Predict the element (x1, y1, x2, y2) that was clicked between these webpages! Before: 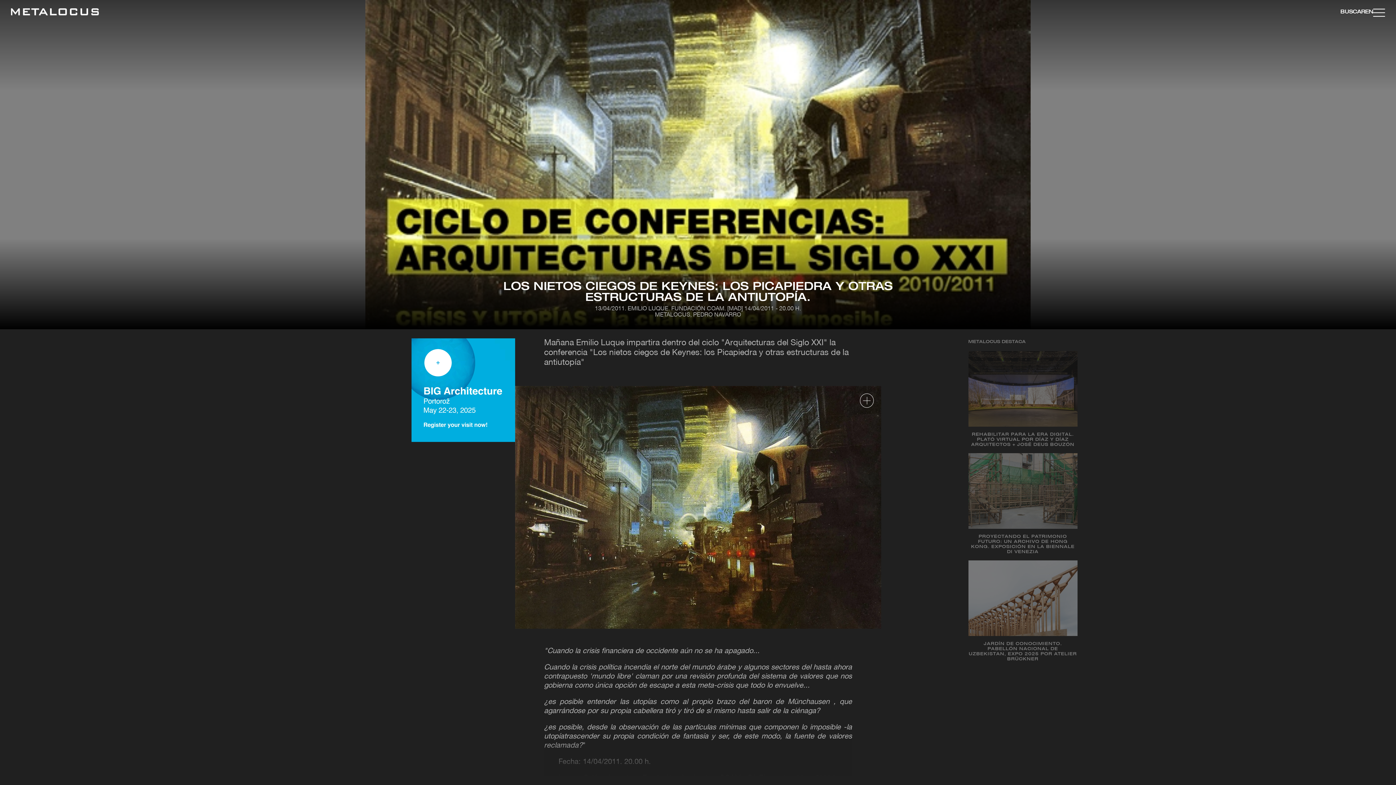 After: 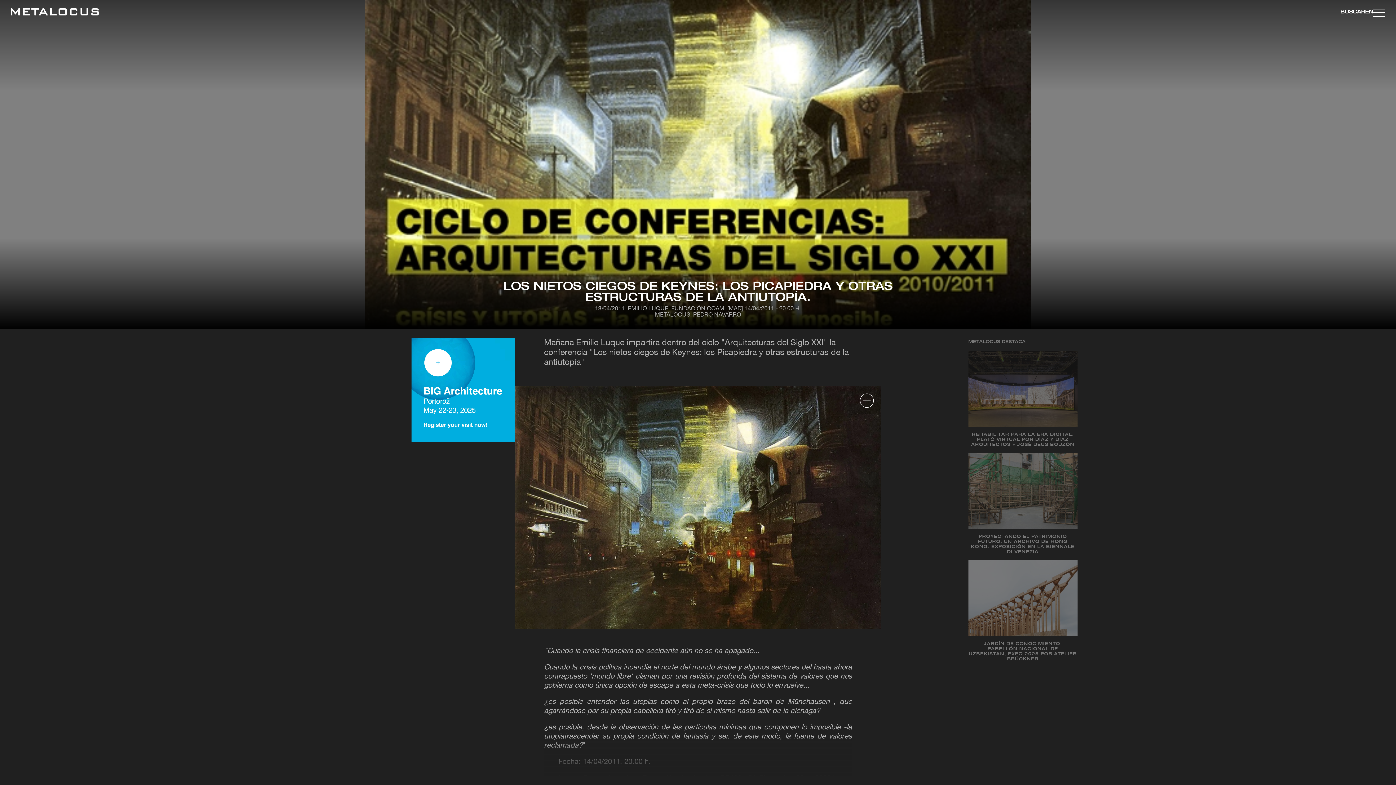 Action: bbox: (411, 338, 515, 442)